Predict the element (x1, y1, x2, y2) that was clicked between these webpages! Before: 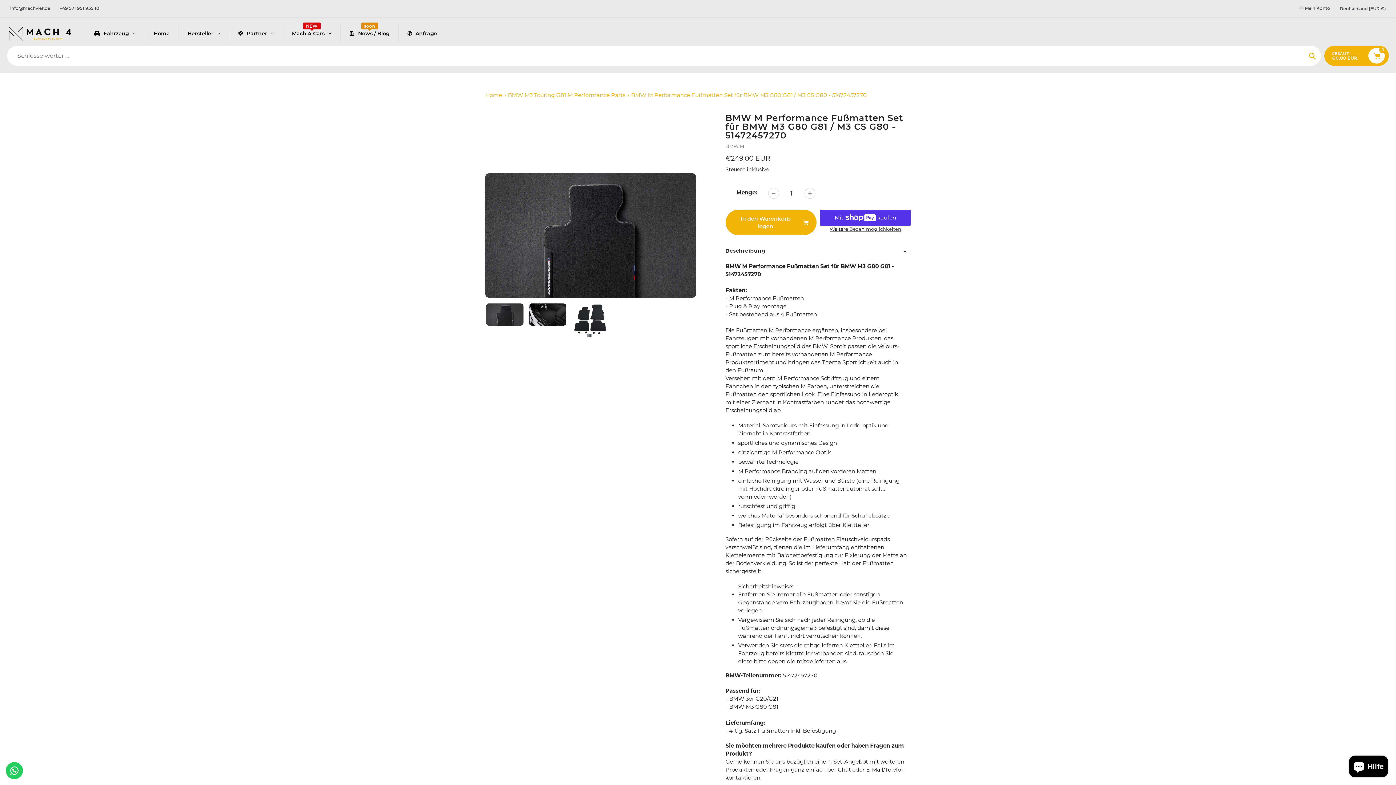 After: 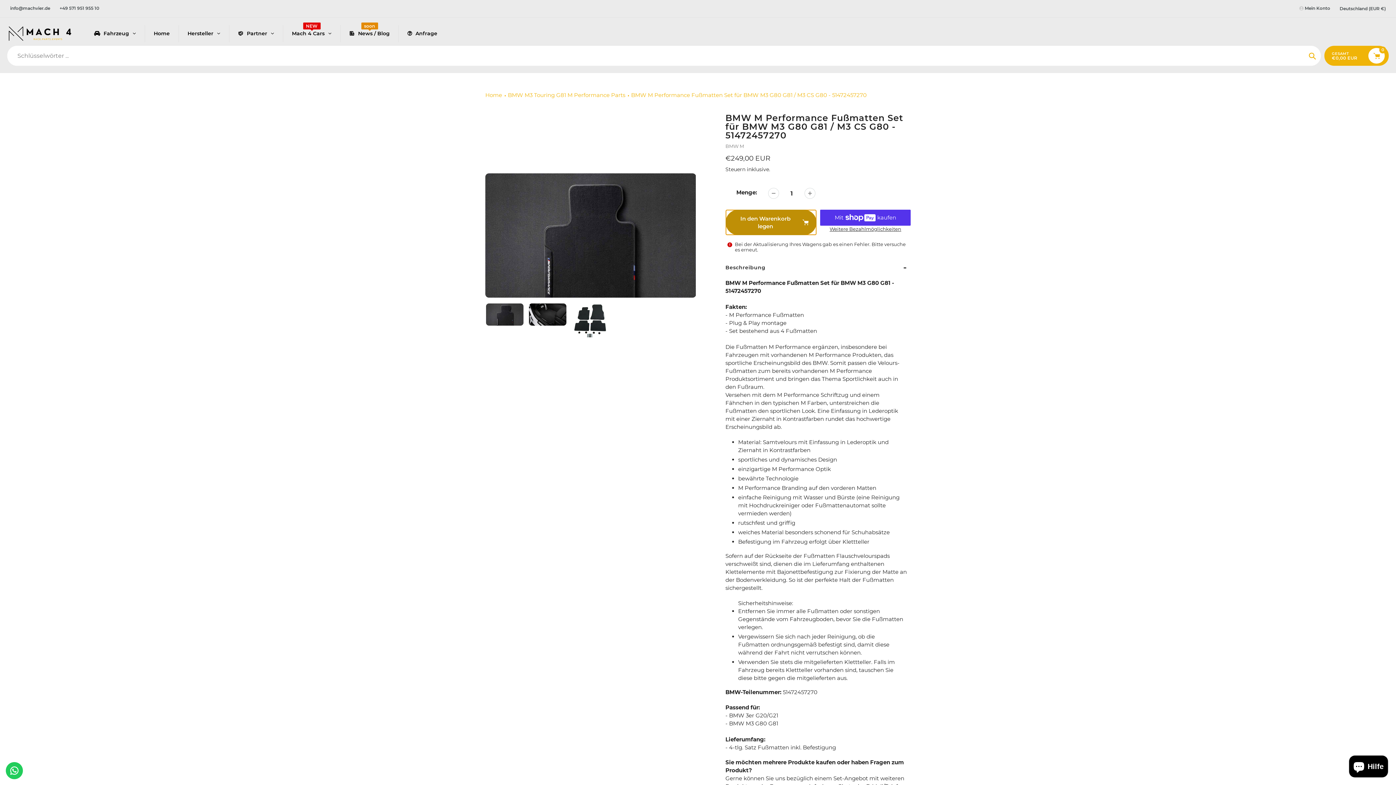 Action: label: In den Warenkorb legen bbox: (725, 209, 816, 235)